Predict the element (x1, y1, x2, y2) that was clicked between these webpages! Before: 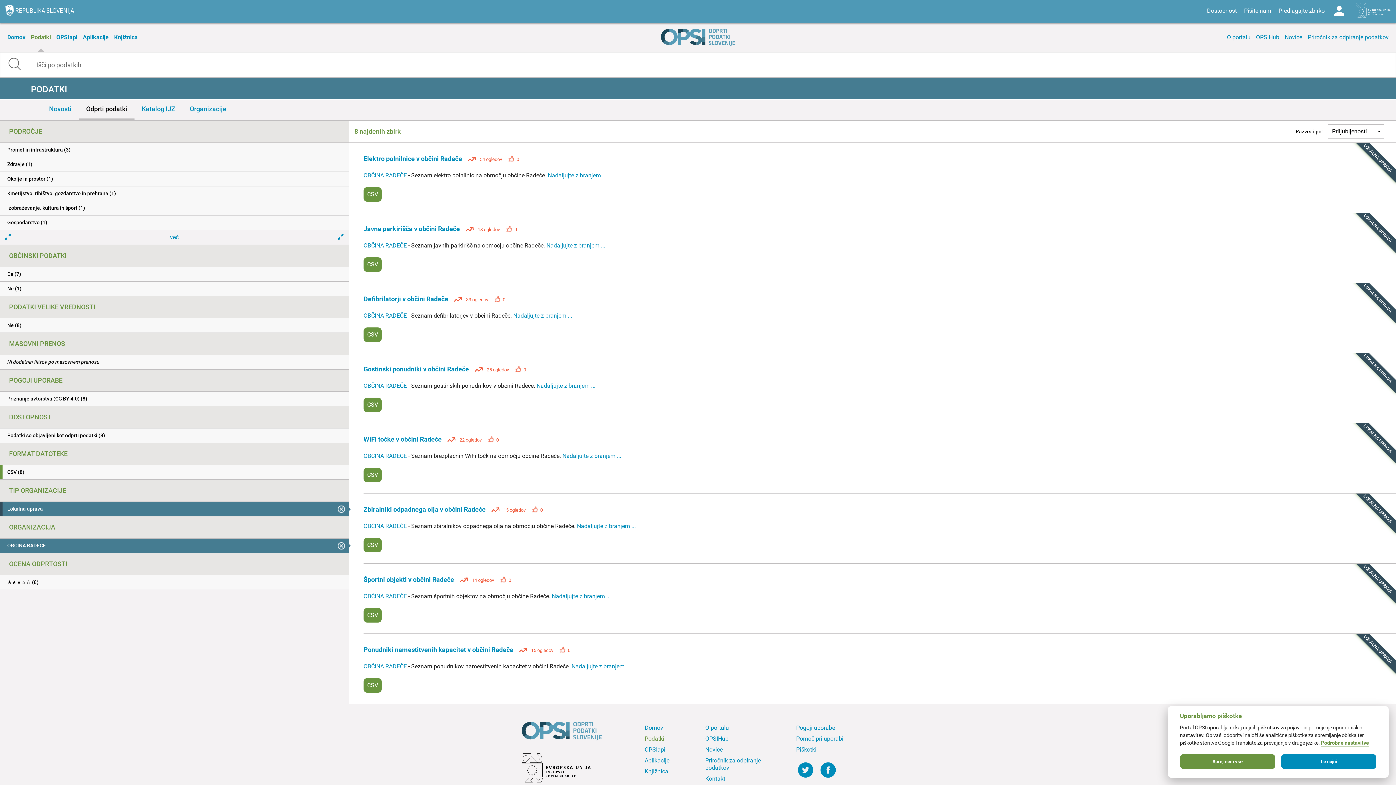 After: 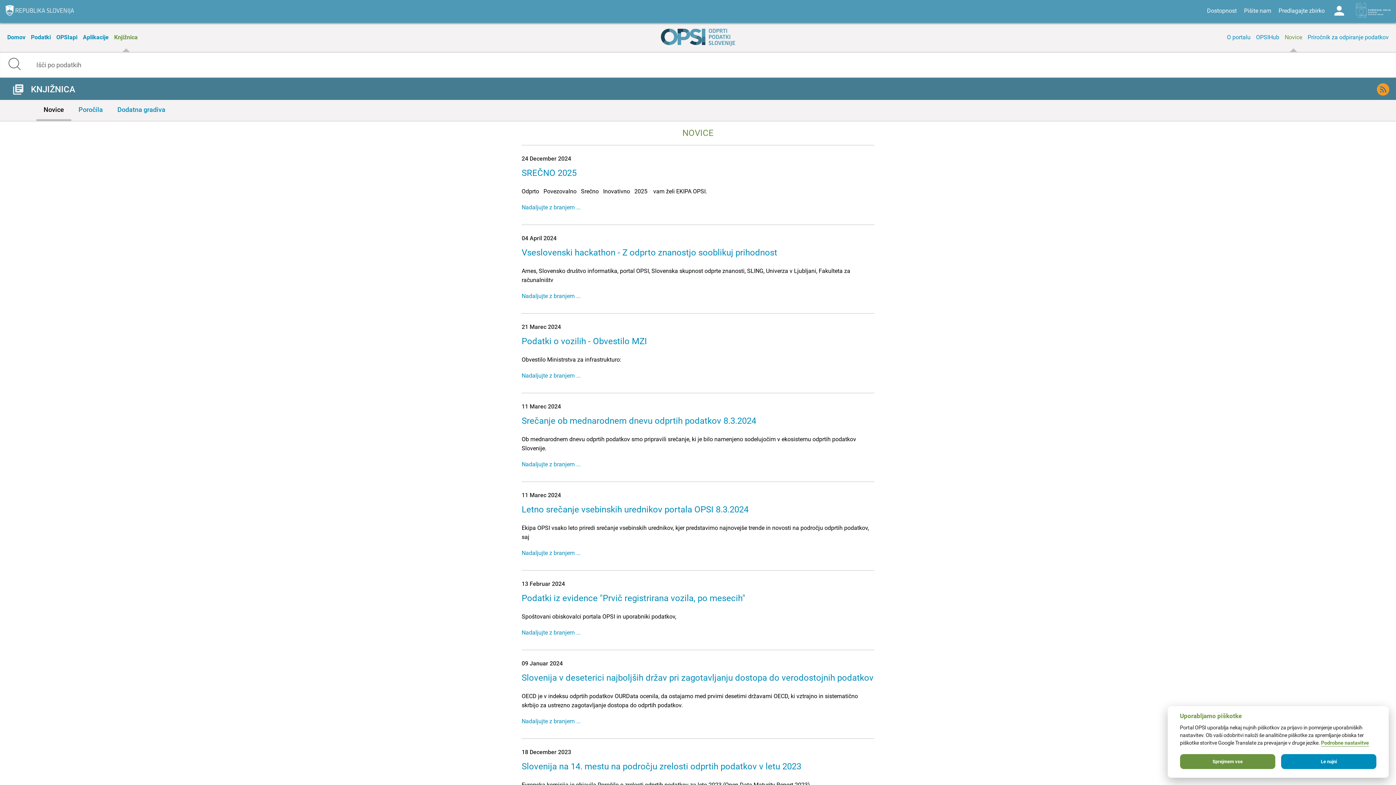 Action: label: Novice bbox: (1283, 22, 1304, 52)